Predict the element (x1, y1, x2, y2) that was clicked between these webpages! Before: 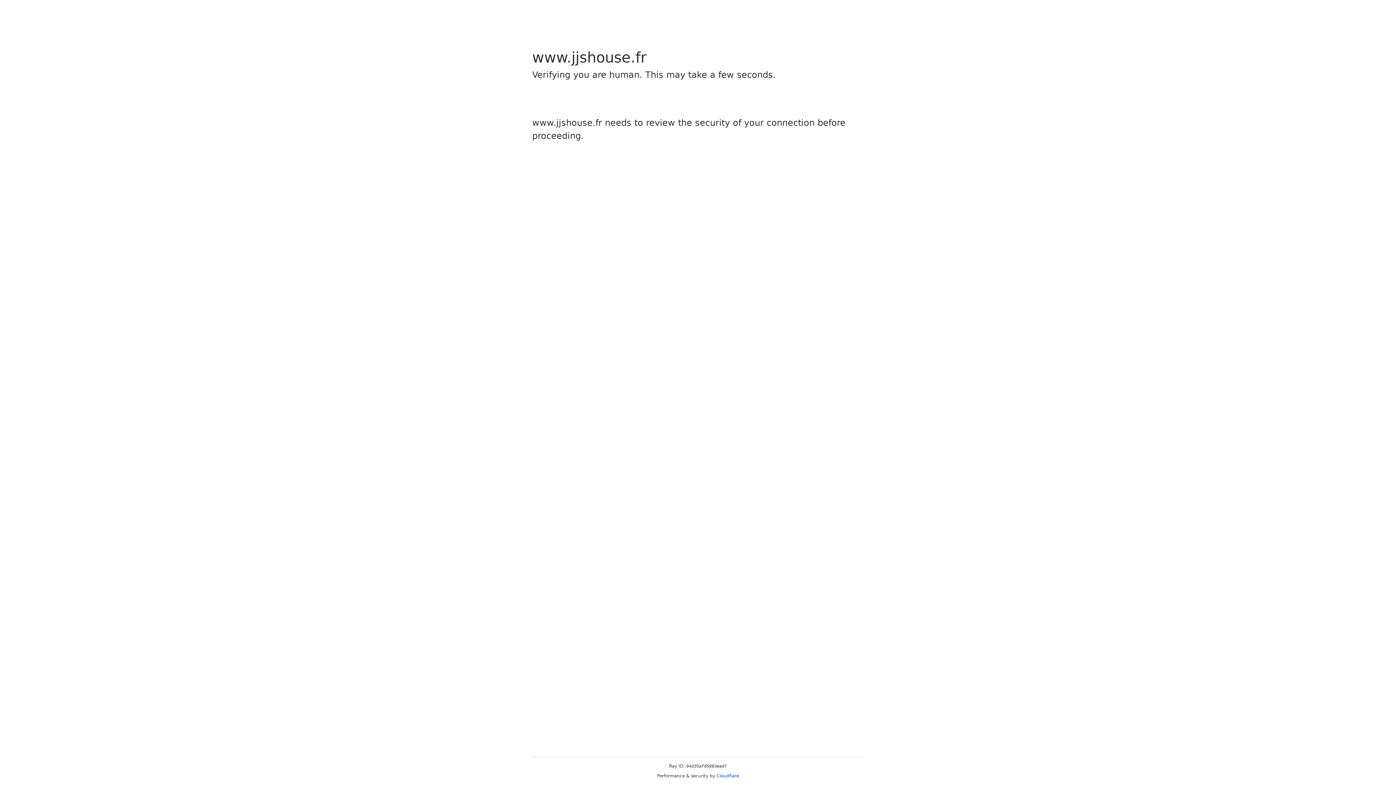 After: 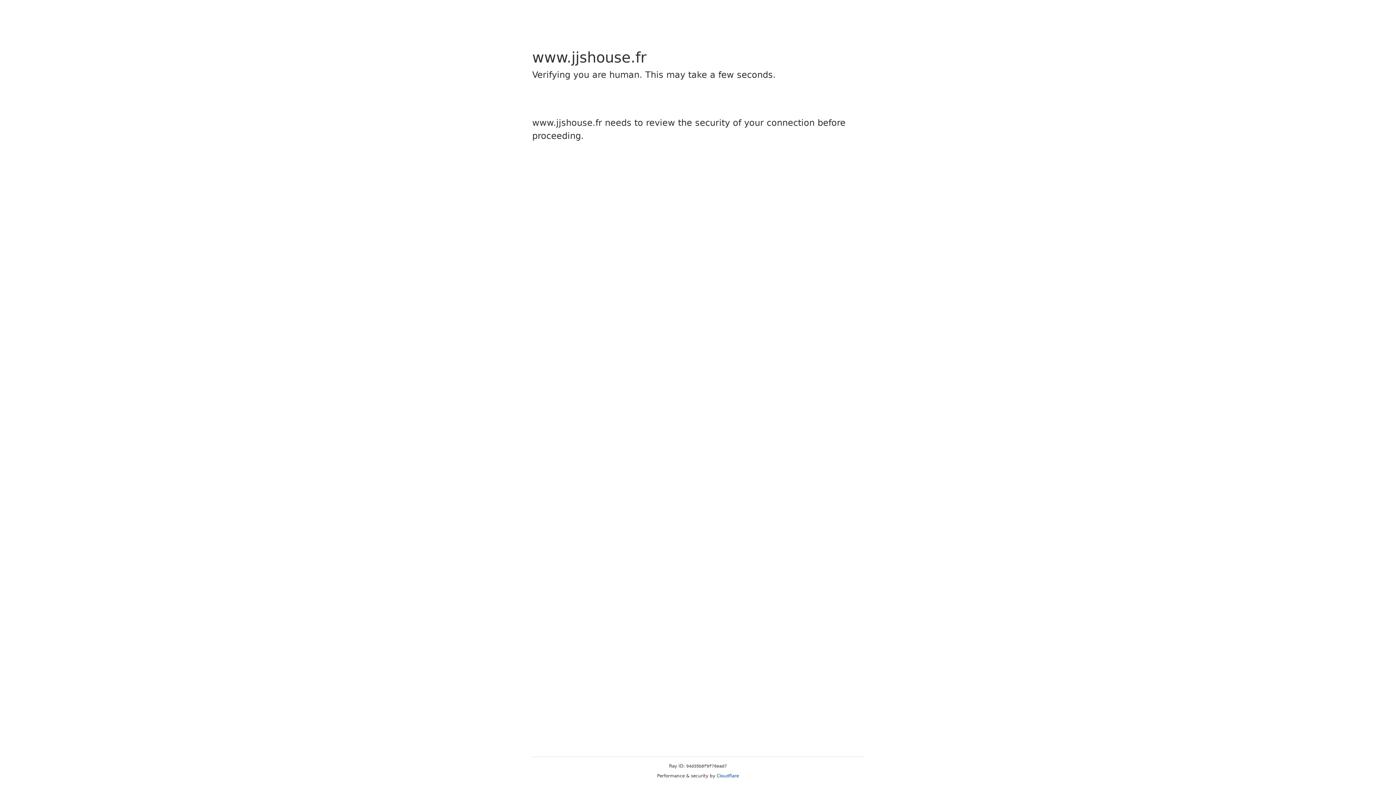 Action: label: Cloudflare bbox: (716, 773, 739, 778)